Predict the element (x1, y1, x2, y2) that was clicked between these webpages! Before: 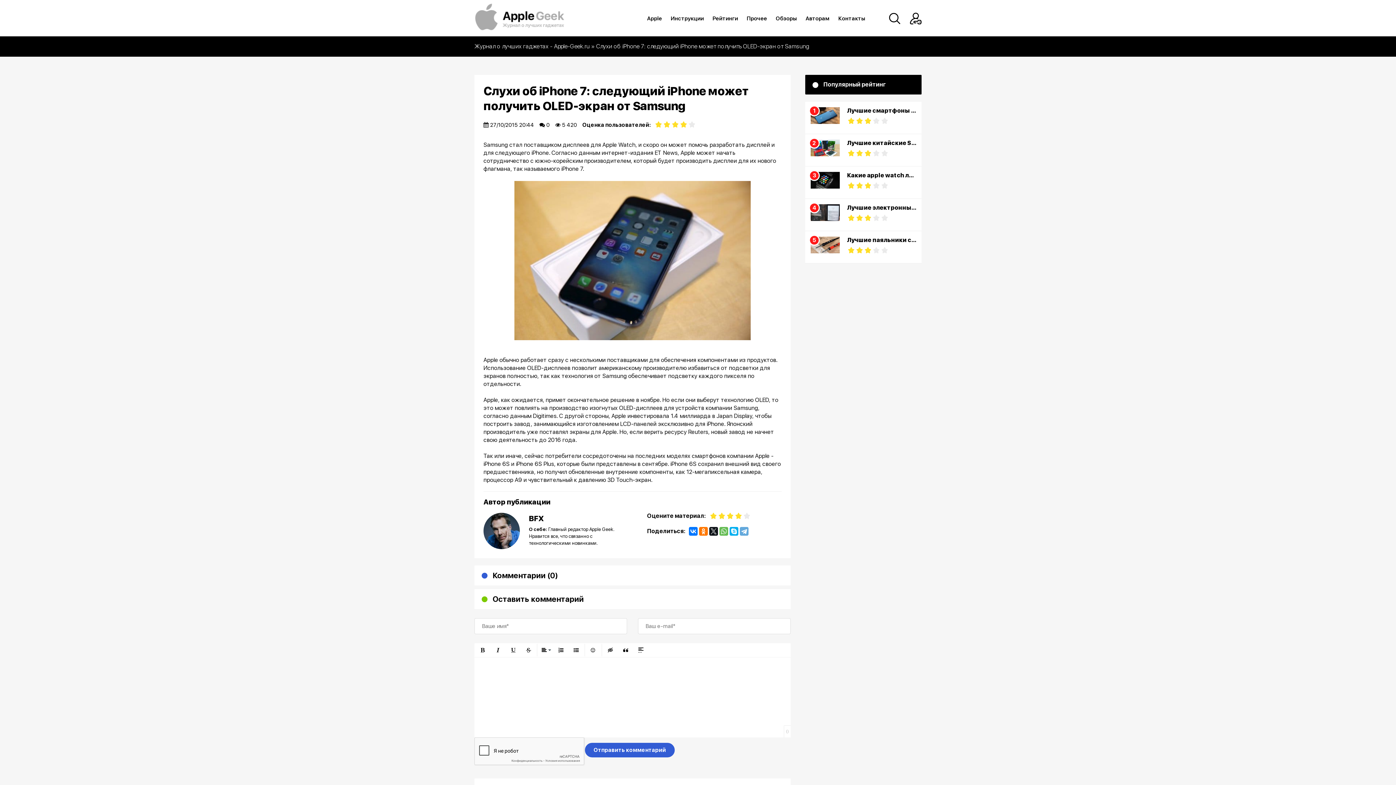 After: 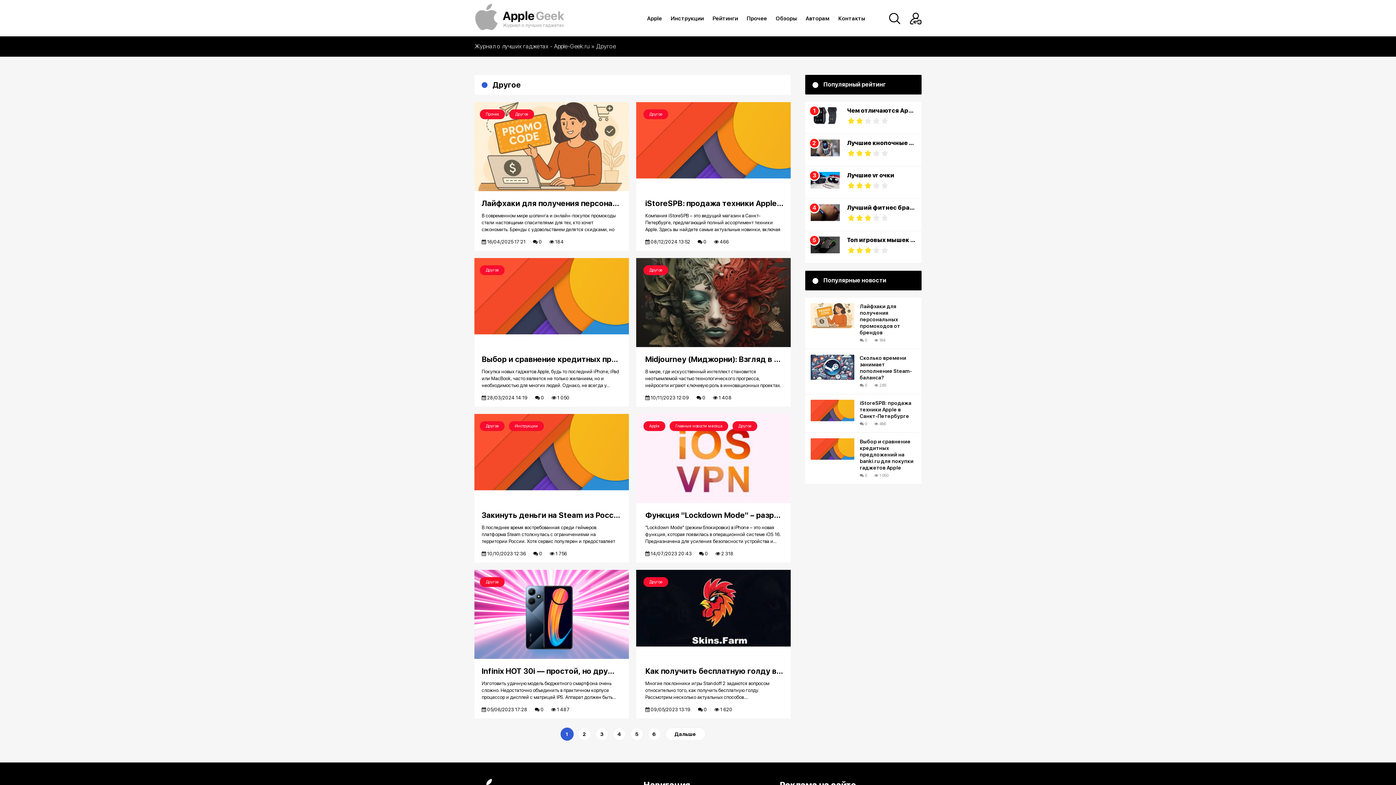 Action: label: Прочее bbox: (746, 15, 767, 21)